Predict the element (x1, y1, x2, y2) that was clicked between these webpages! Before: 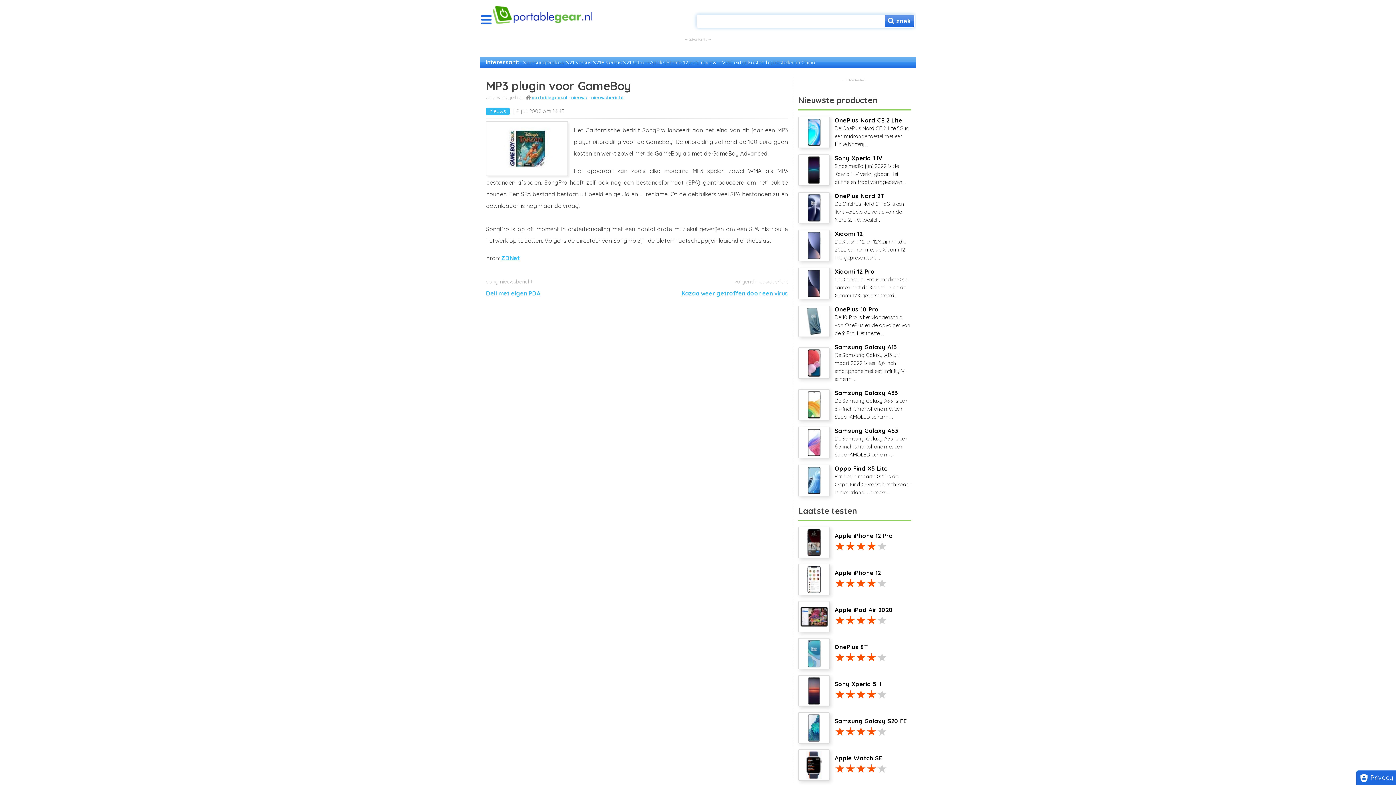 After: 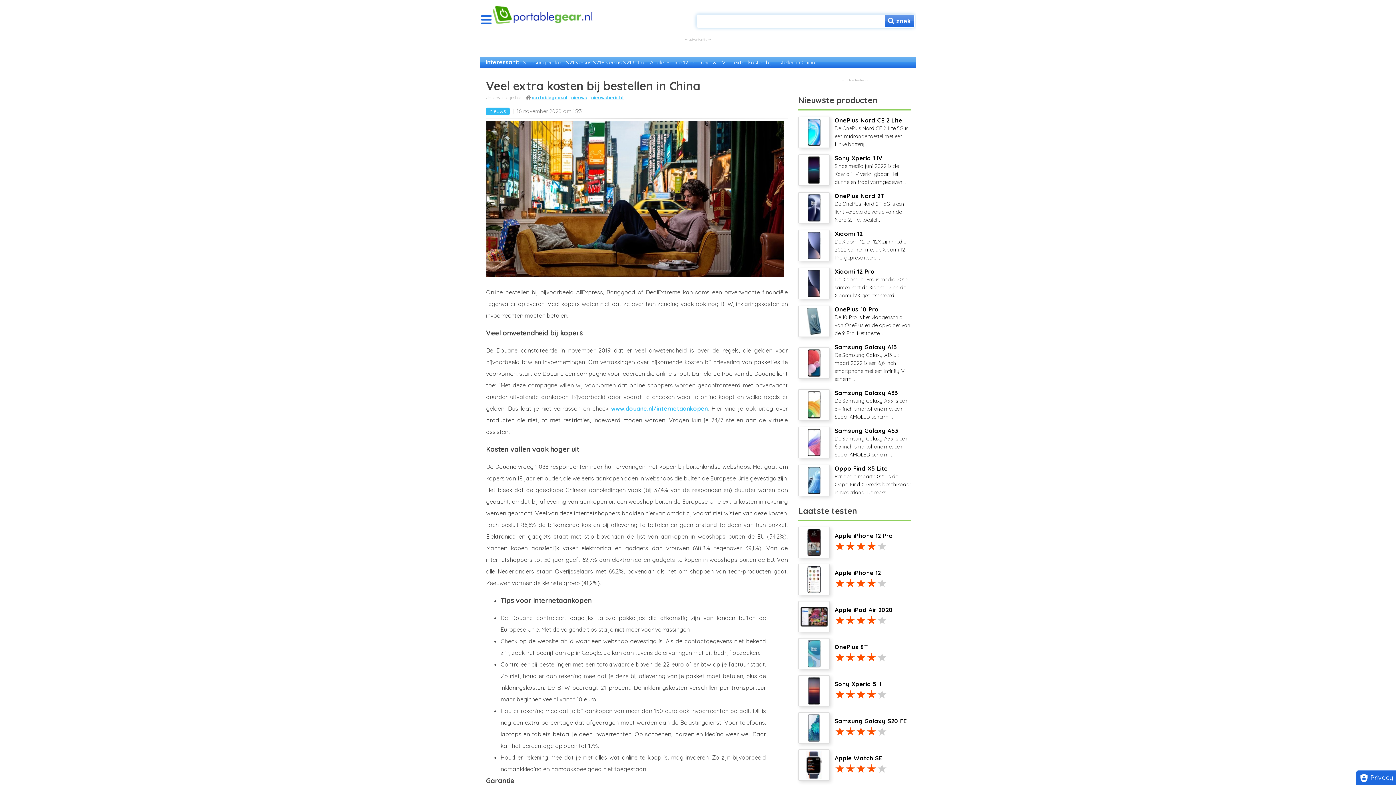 Action: bbox: (722, 59, 815, 65) label: Veel extra kosten bij bestellen in China